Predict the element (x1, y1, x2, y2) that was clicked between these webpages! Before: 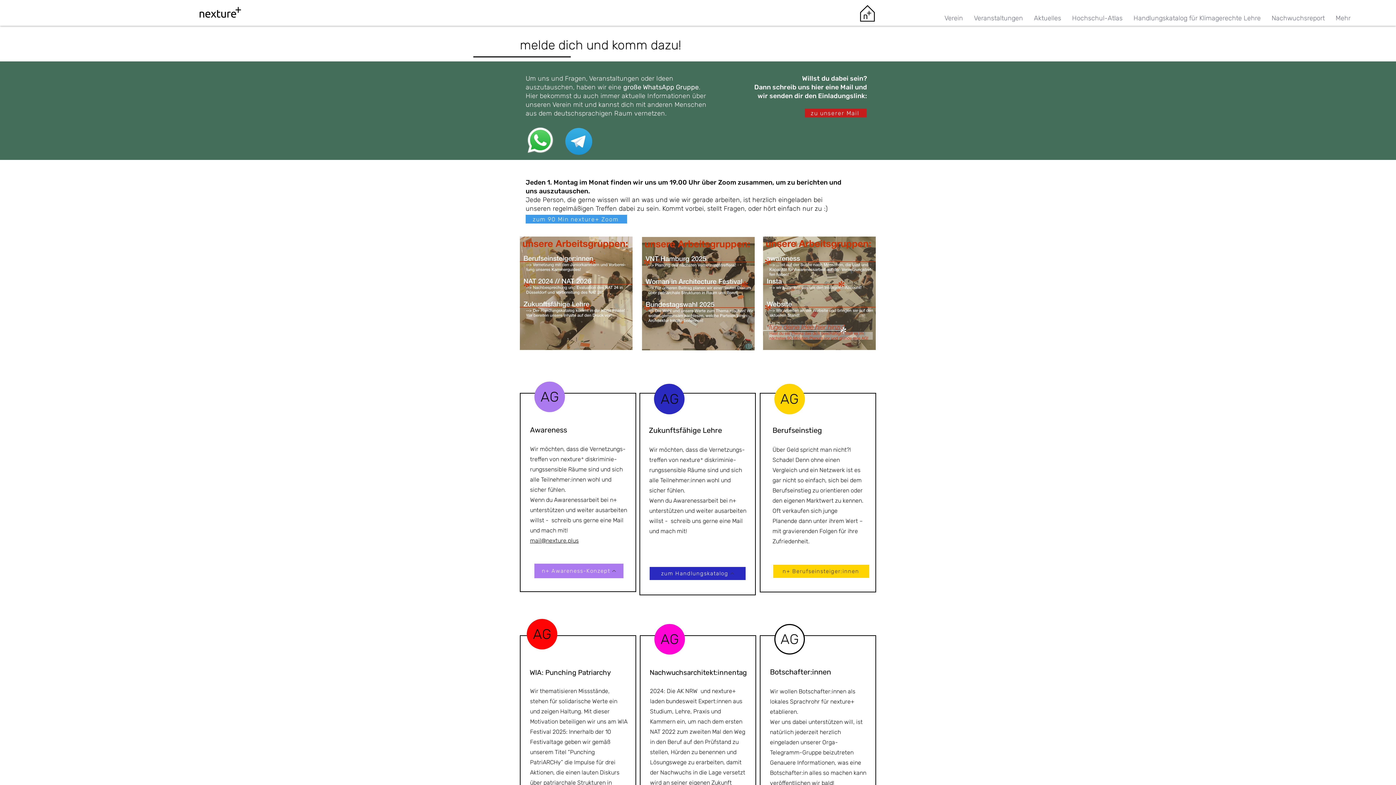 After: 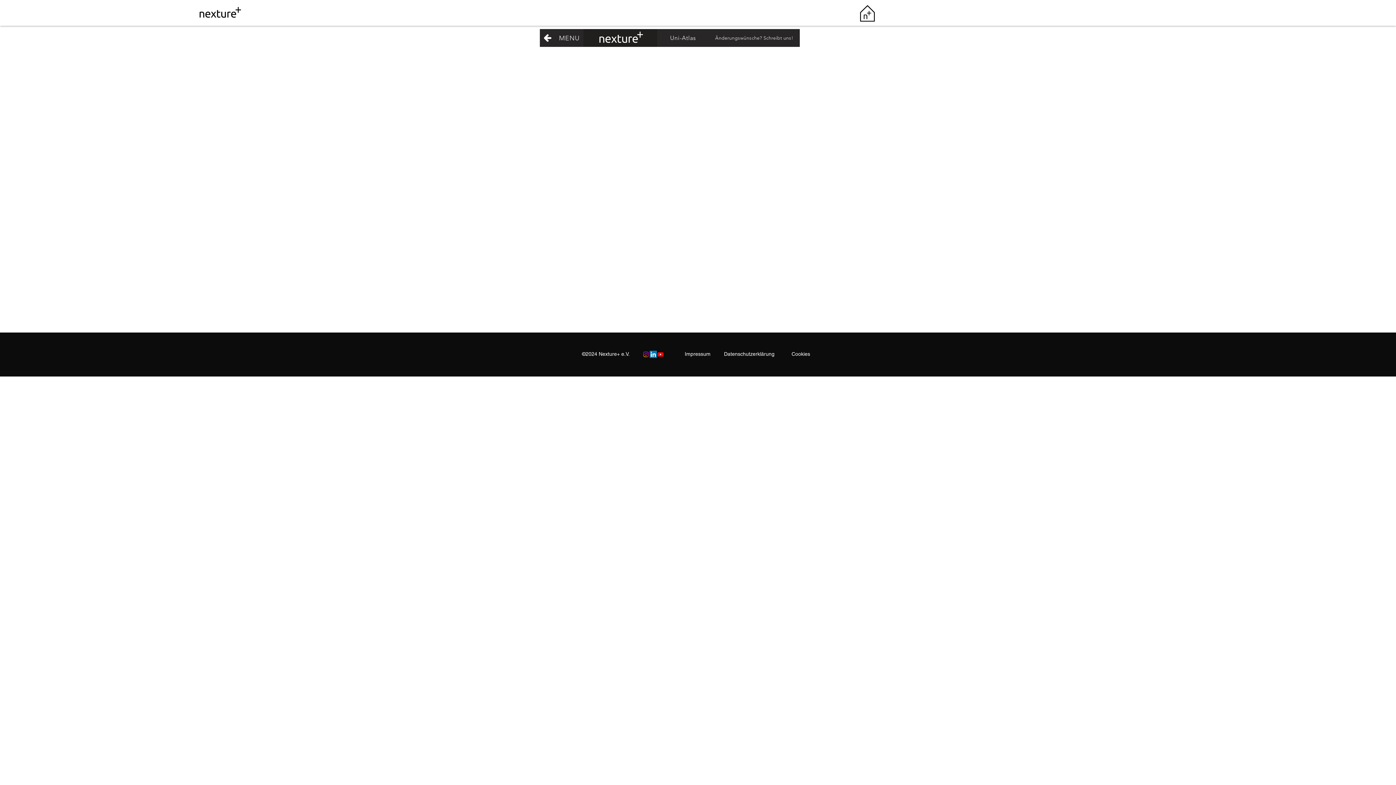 Action: bbox: (1066, 12, 1128, 23) label: Hochschul-Atlas